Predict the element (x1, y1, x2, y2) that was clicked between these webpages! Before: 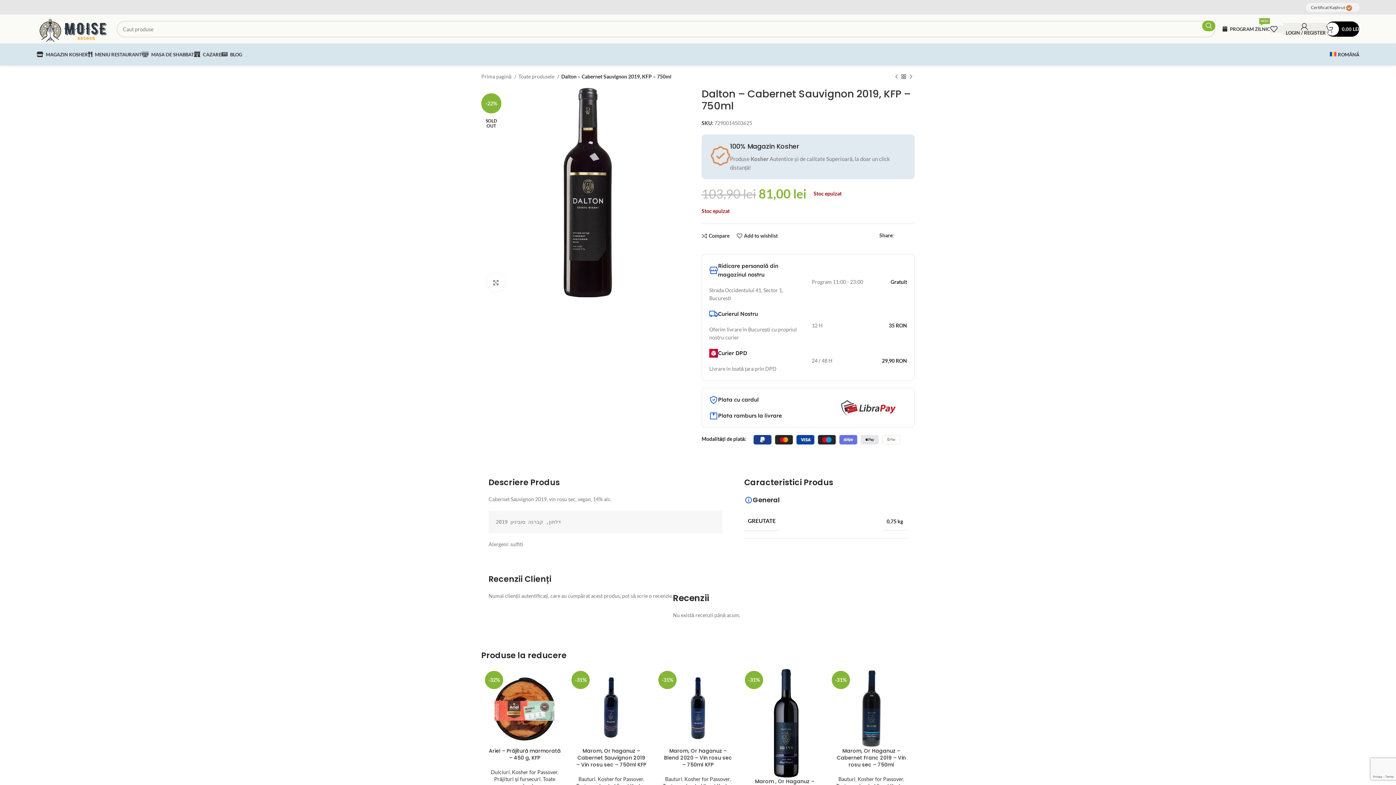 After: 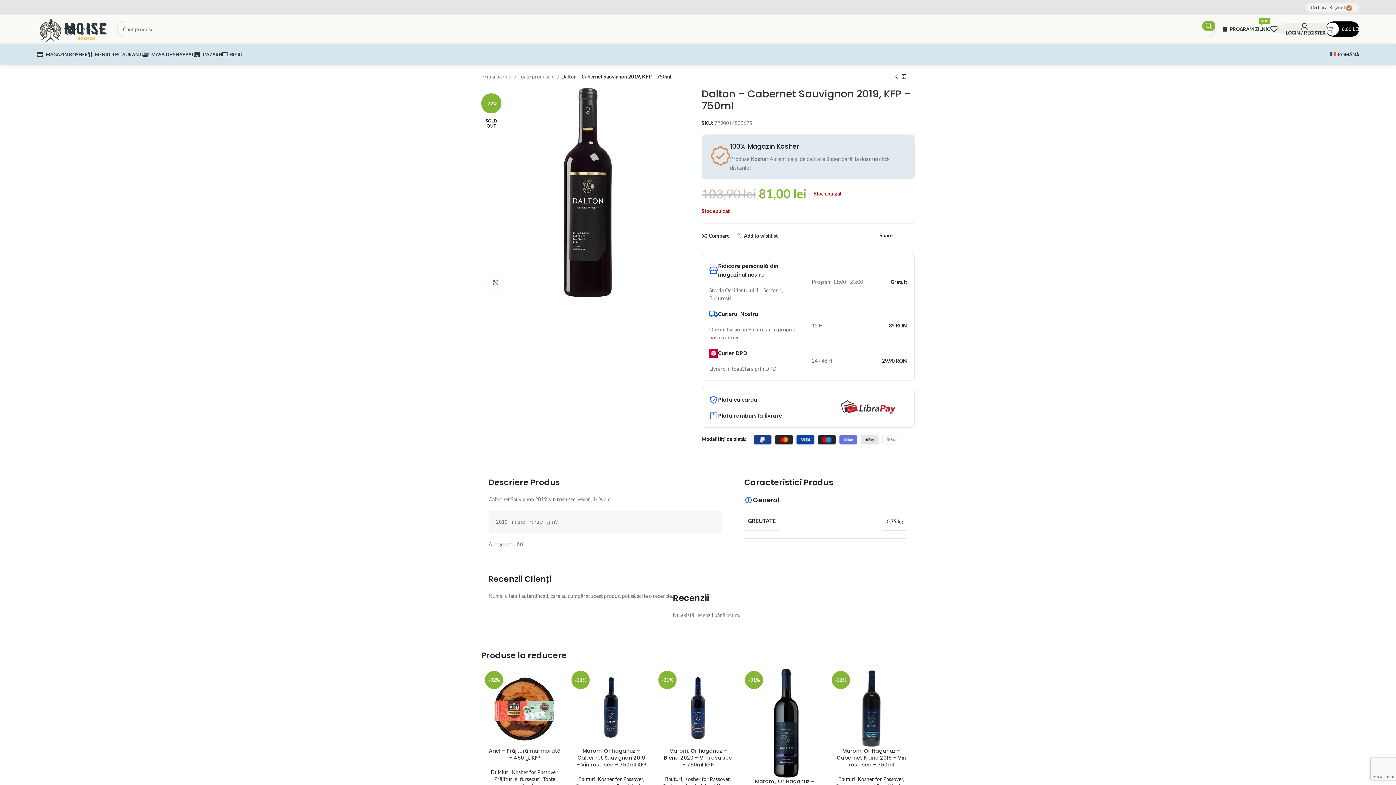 Action: bbox: (1326, 21, 1359, 36) label: 0
0,00 LEI